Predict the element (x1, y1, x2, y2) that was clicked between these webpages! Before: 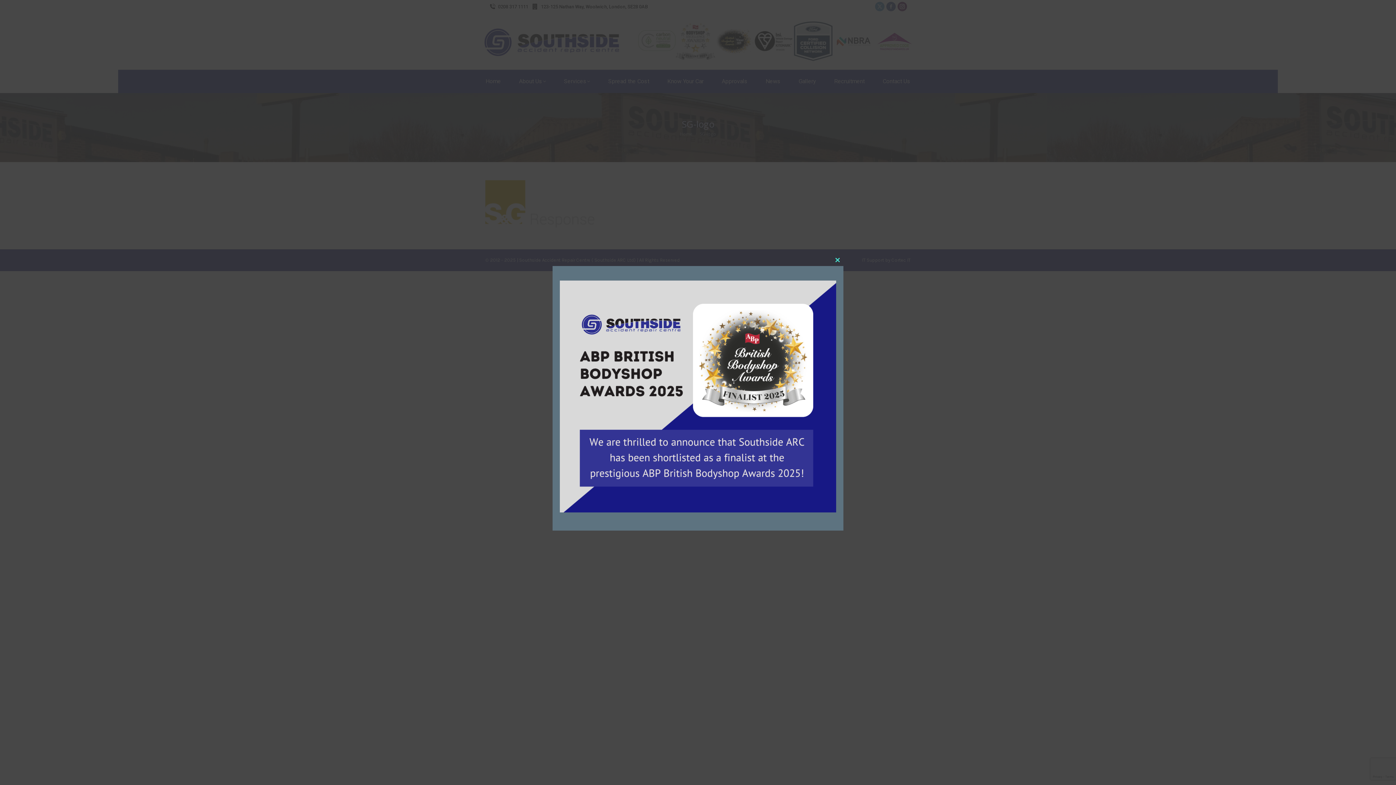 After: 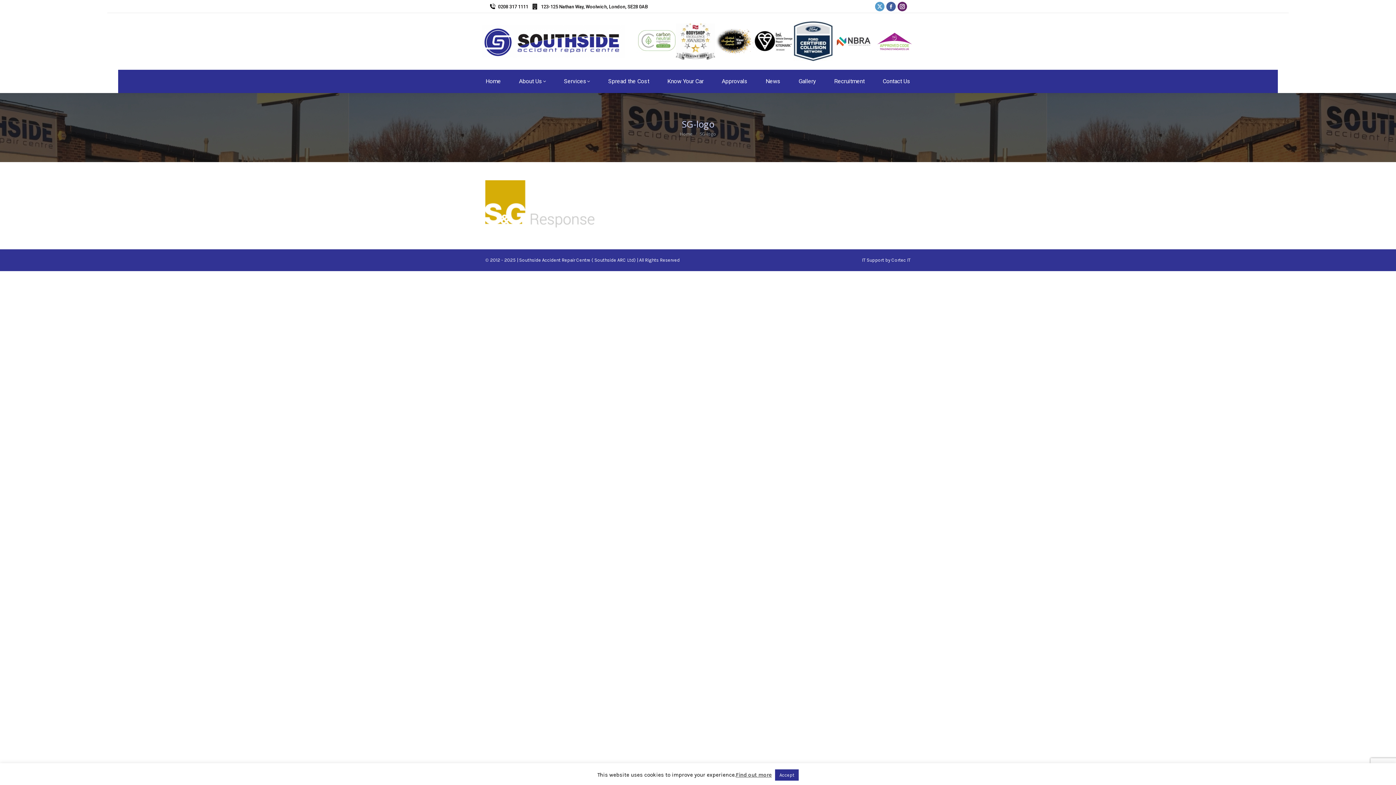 Action: label: Close this module bbox: (832, 254, 843, 266)